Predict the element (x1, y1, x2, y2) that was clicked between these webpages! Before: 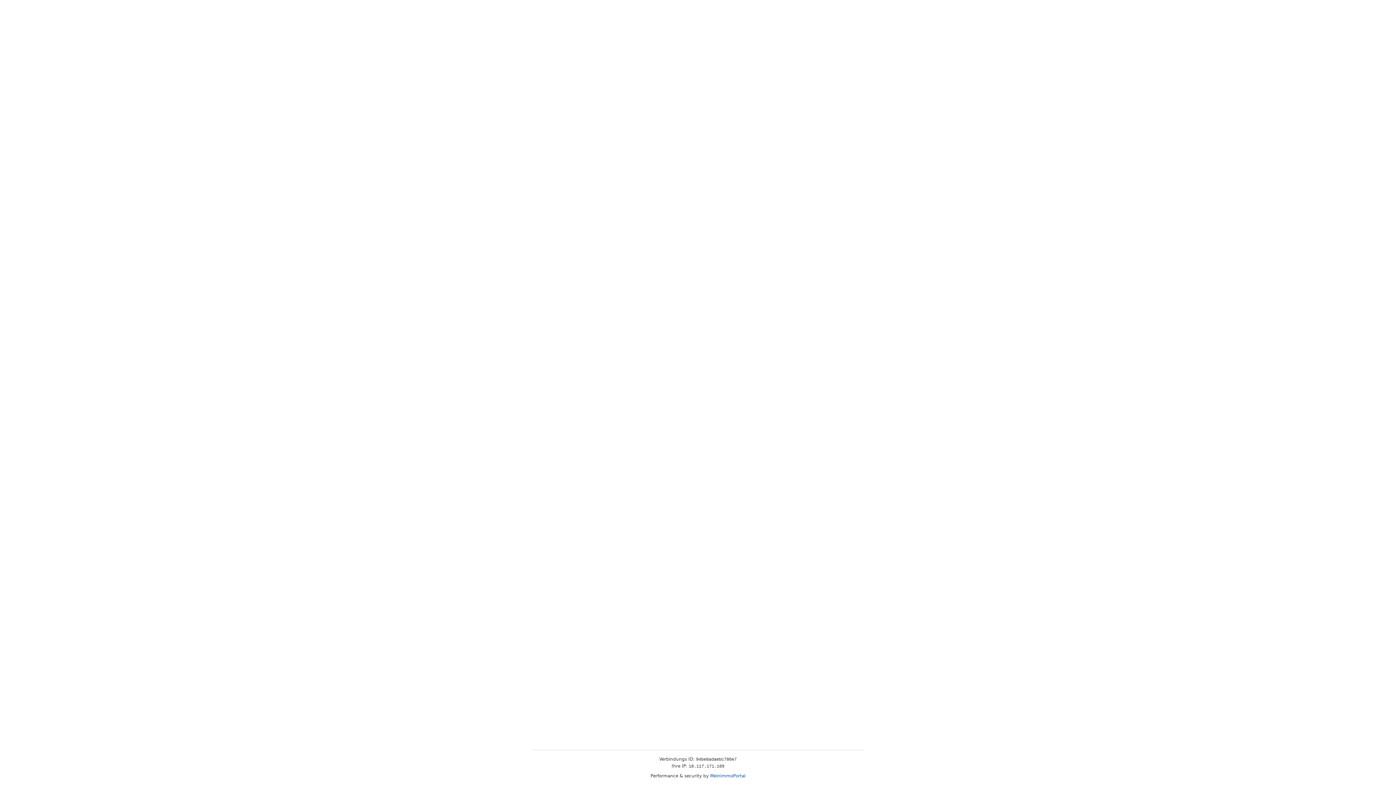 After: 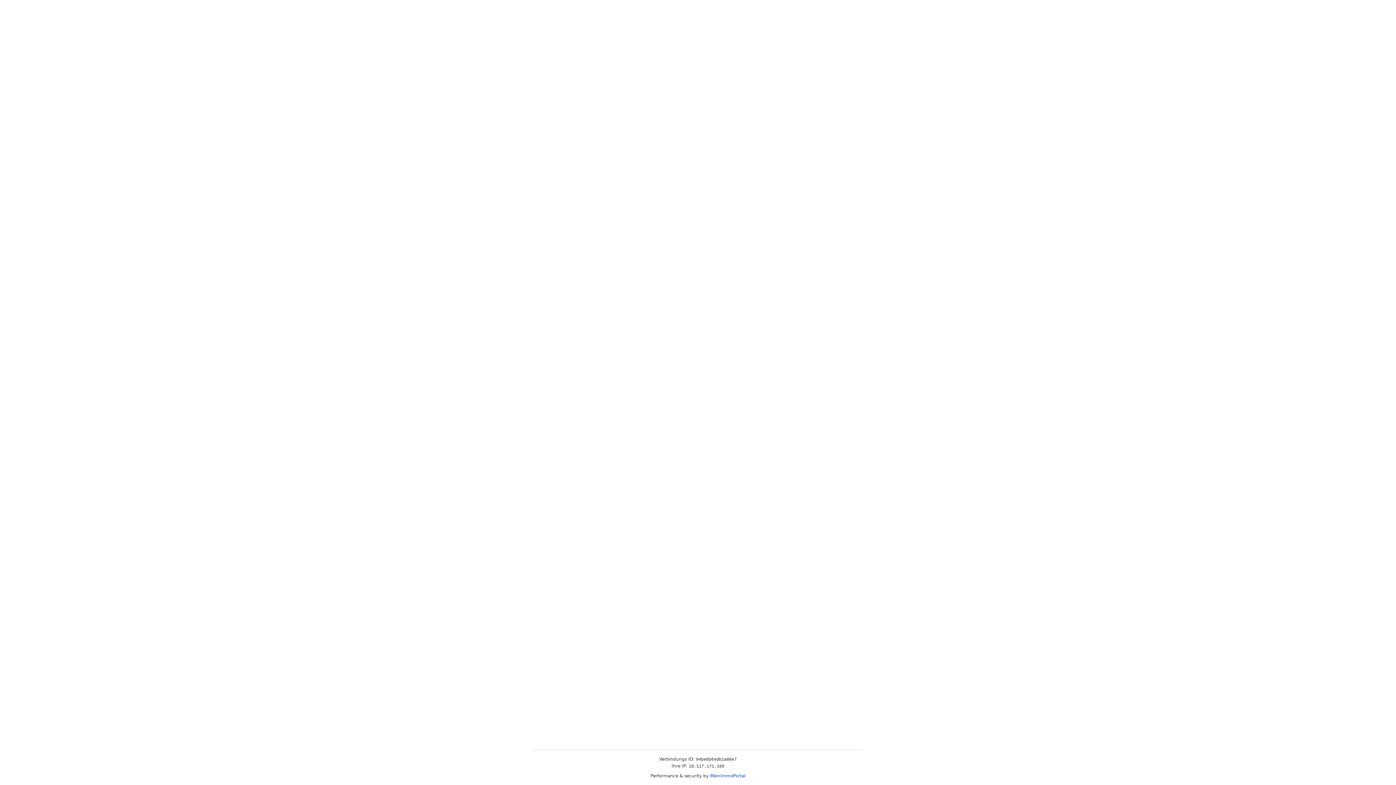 Action: bbox: (710, 773, 745, 778) label: MeinImmoPortal